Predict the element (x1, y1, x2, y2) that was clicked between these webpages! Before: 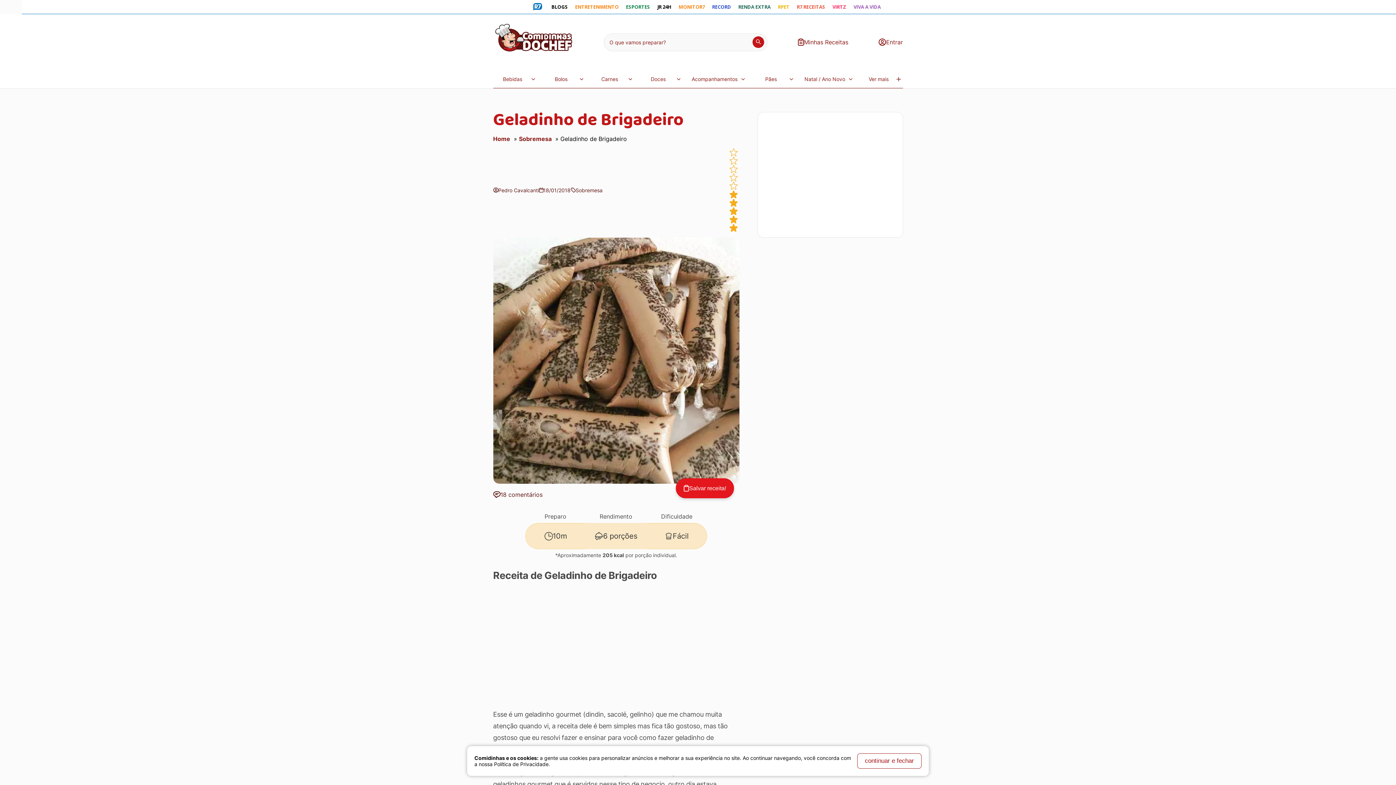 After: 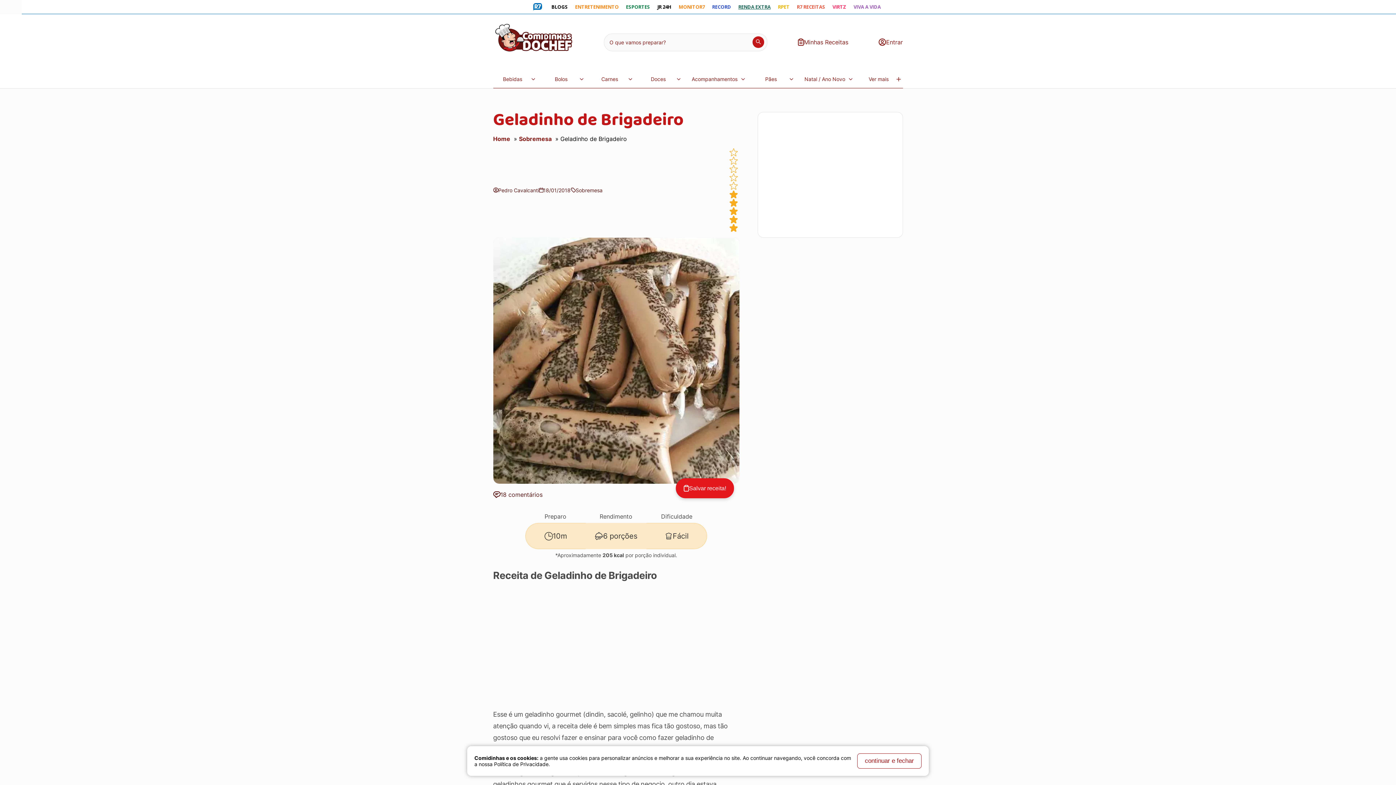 Action: bbox: (734, 0, 774, 13) label: RENDA EXTRA